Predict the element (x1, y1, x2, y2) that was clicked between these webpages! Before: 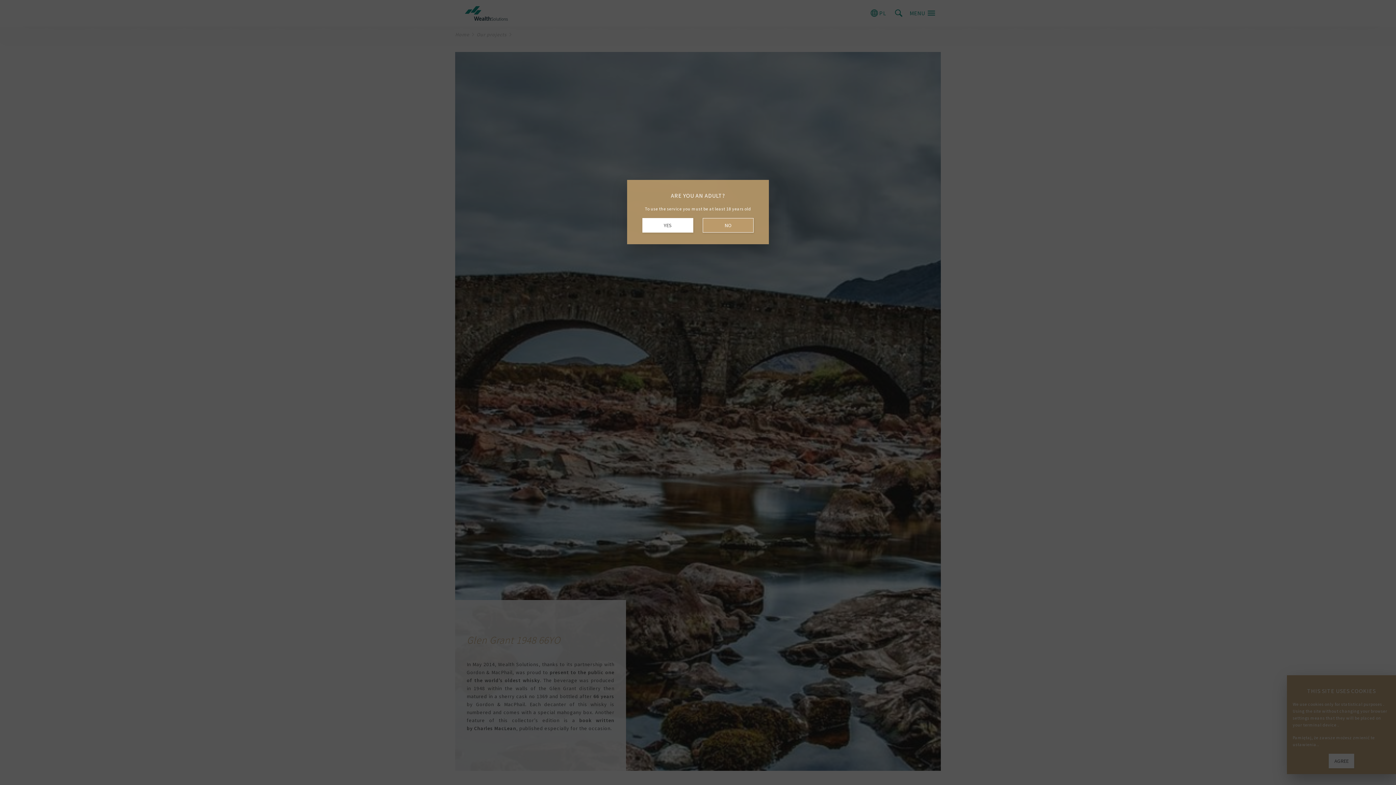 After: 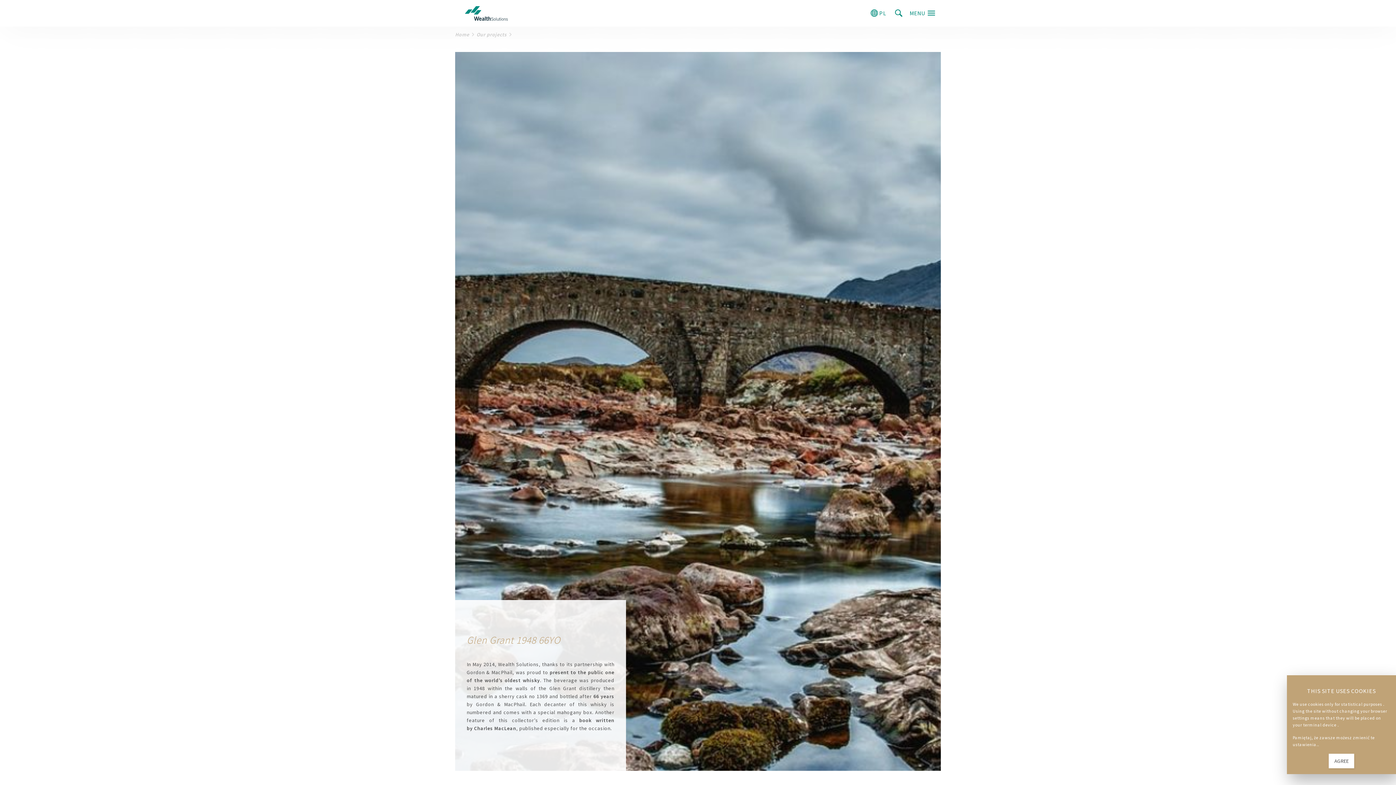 Action: bbox: (642, 218, 693, 232) label: YES